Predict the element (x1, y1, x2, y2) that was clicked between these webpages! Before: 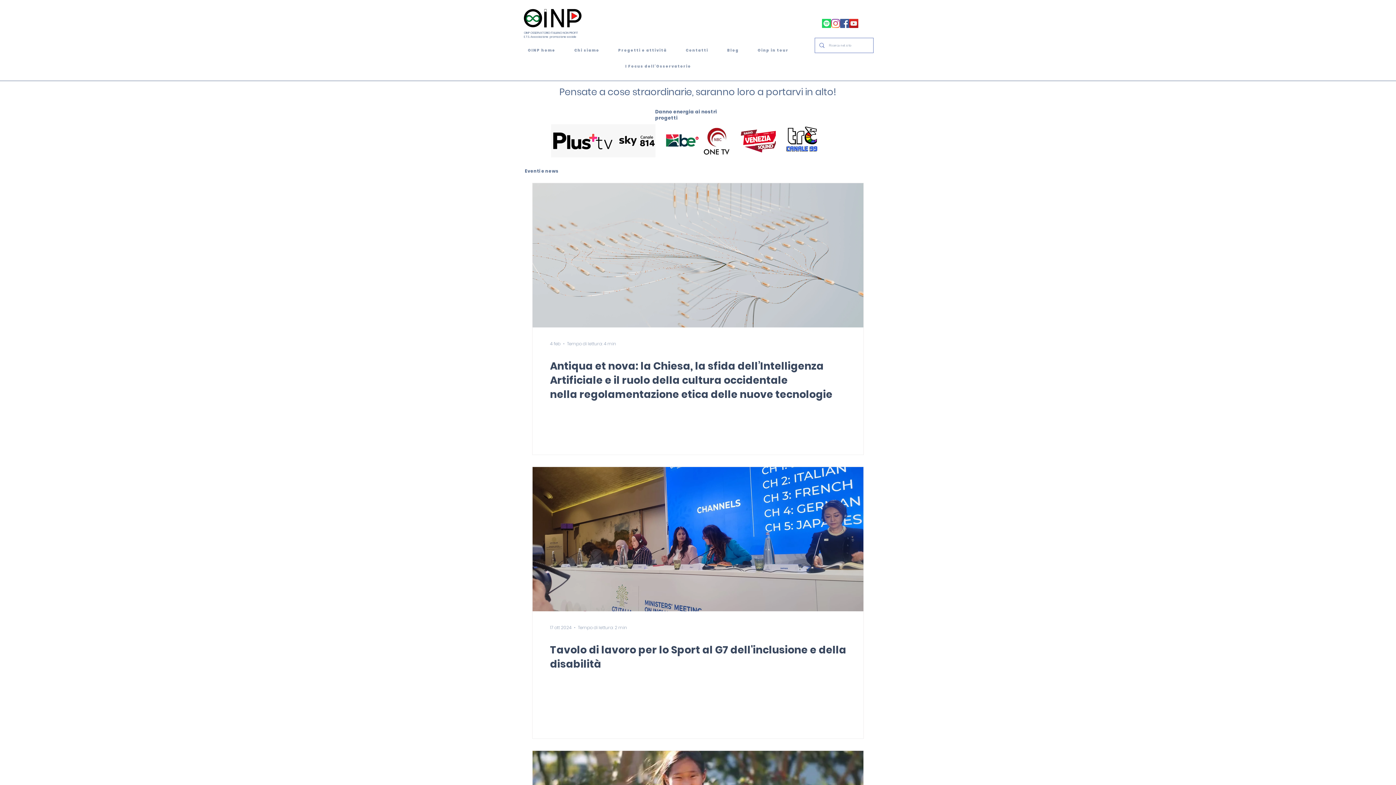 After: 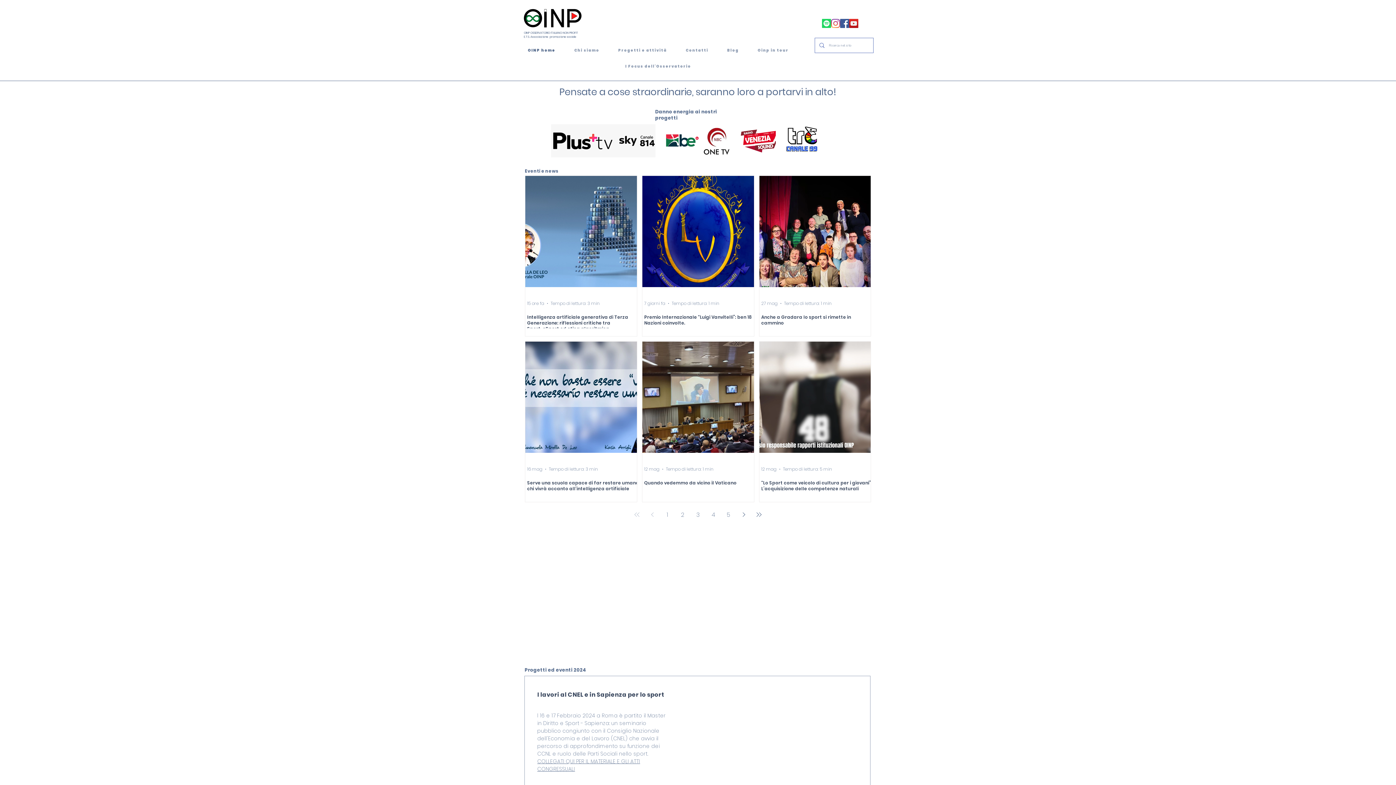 Action: label: OINP home bbox: (520, 44, 563, 57)